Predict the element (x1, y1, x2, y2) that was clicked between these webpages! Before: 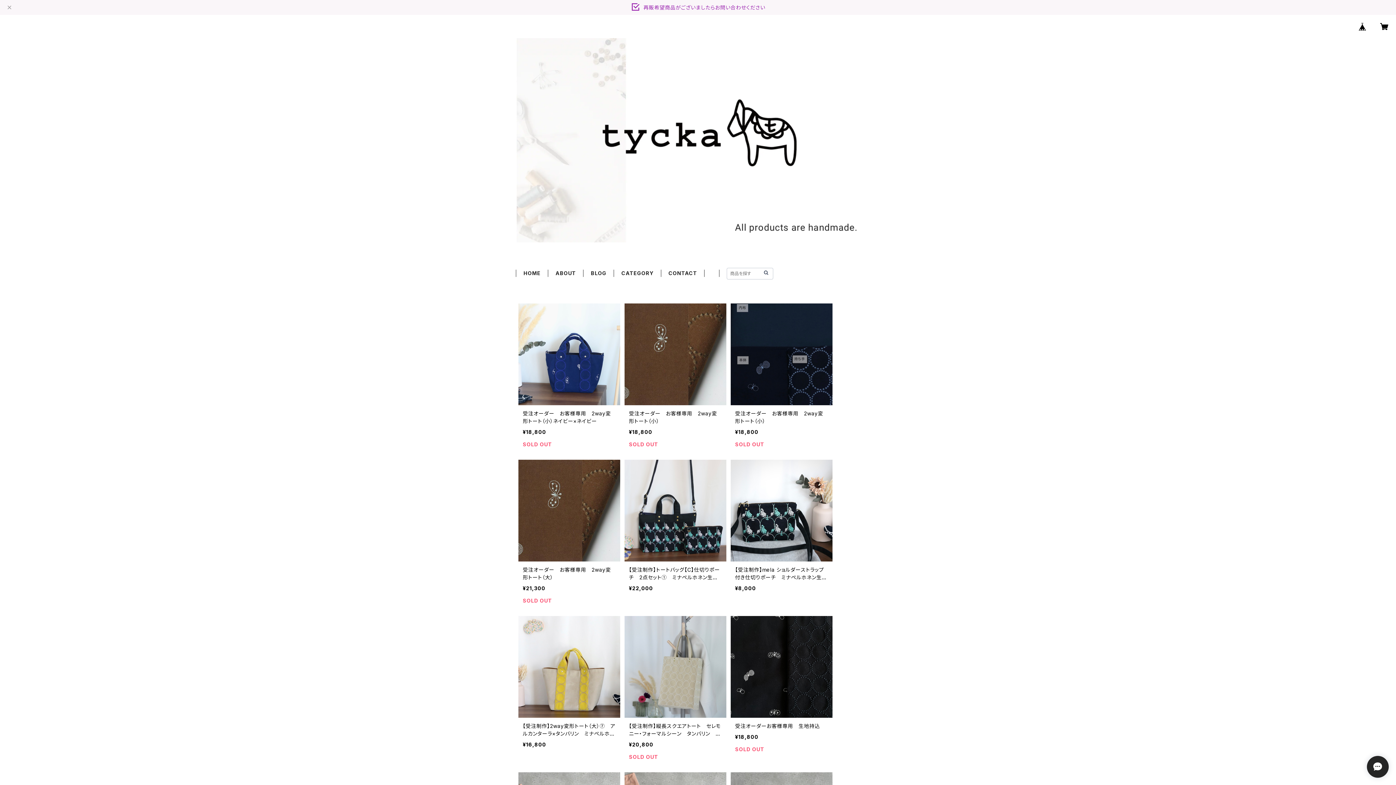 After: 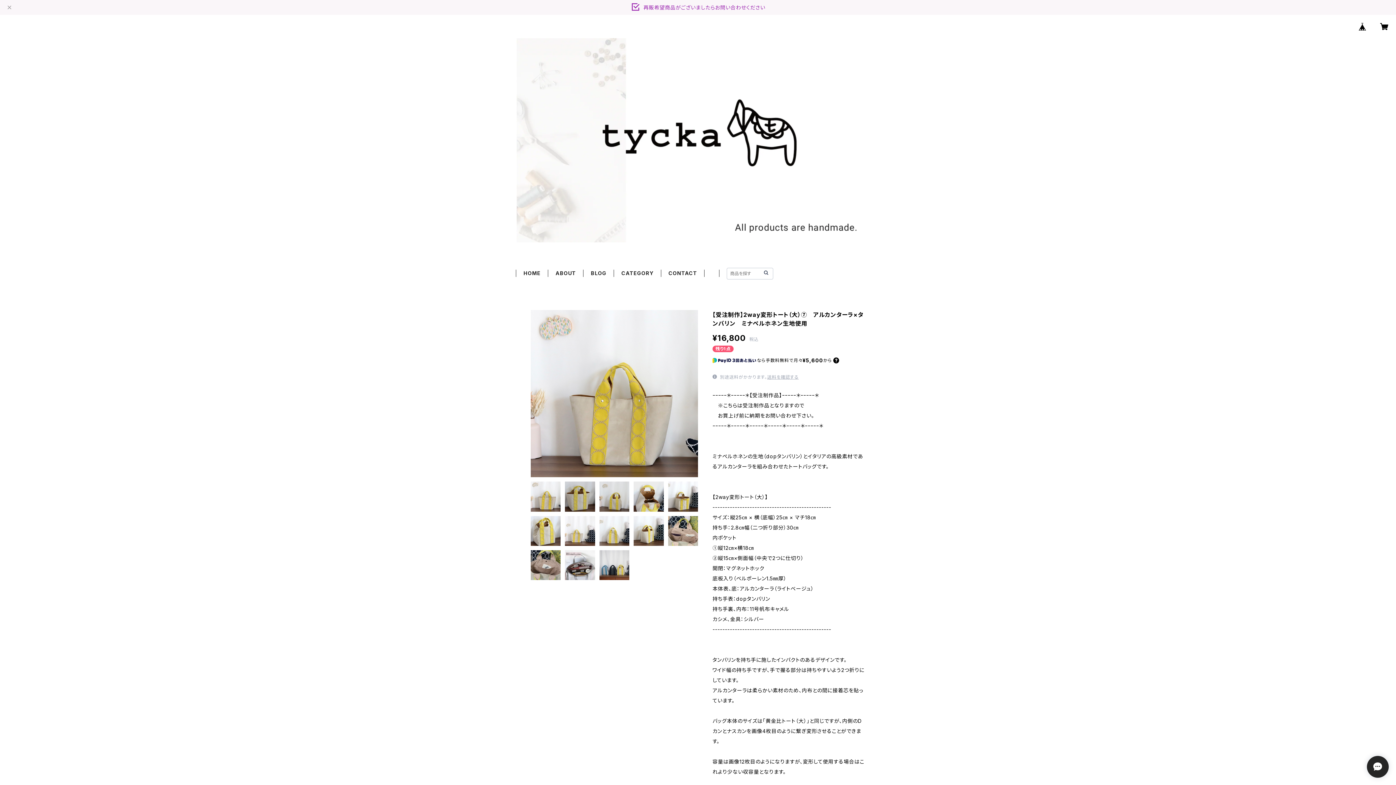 Action: label: 【受注制作】2way変形トート（大）⑦　アルカンターラ×タンバリン　ミナペルホネン生地使用

¥16,800 bbox: (518, 616, 620, 756)